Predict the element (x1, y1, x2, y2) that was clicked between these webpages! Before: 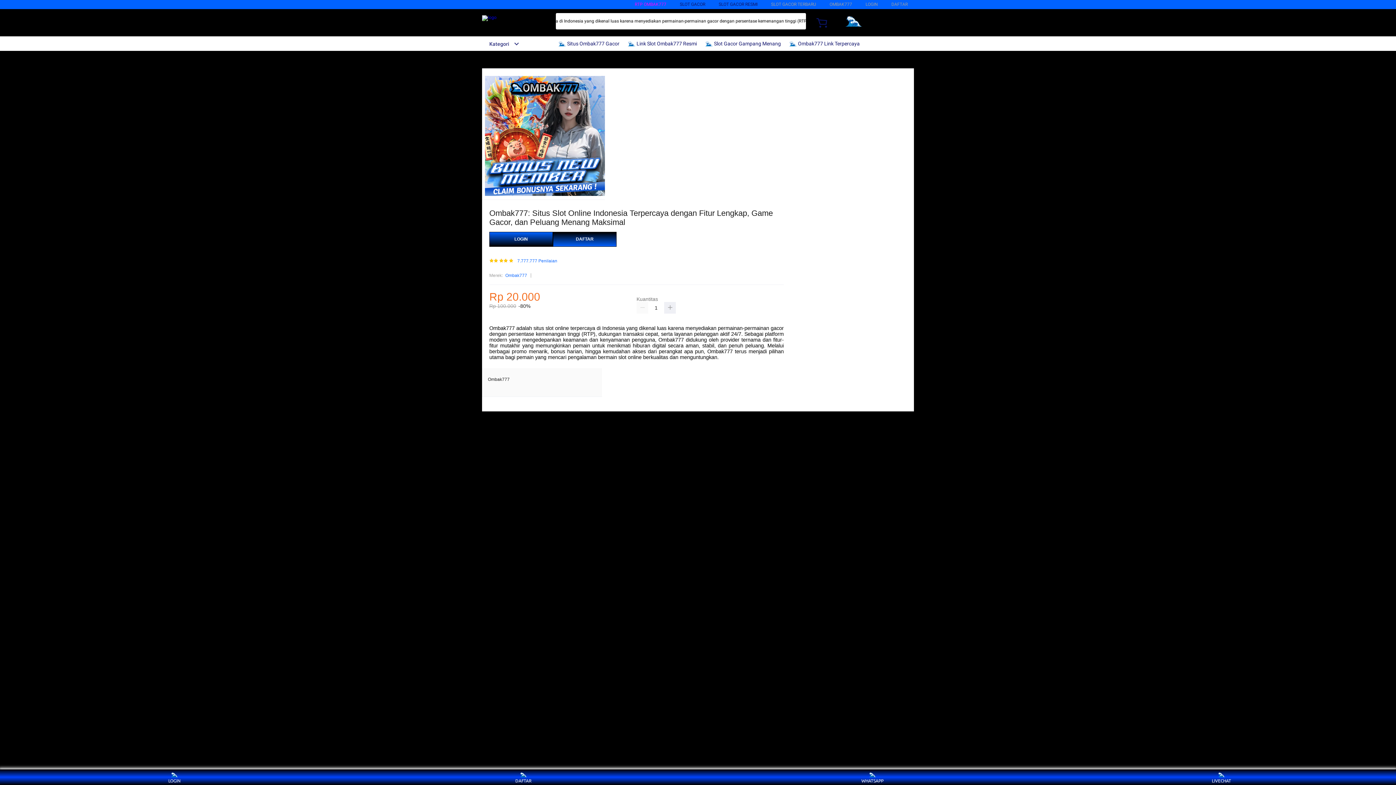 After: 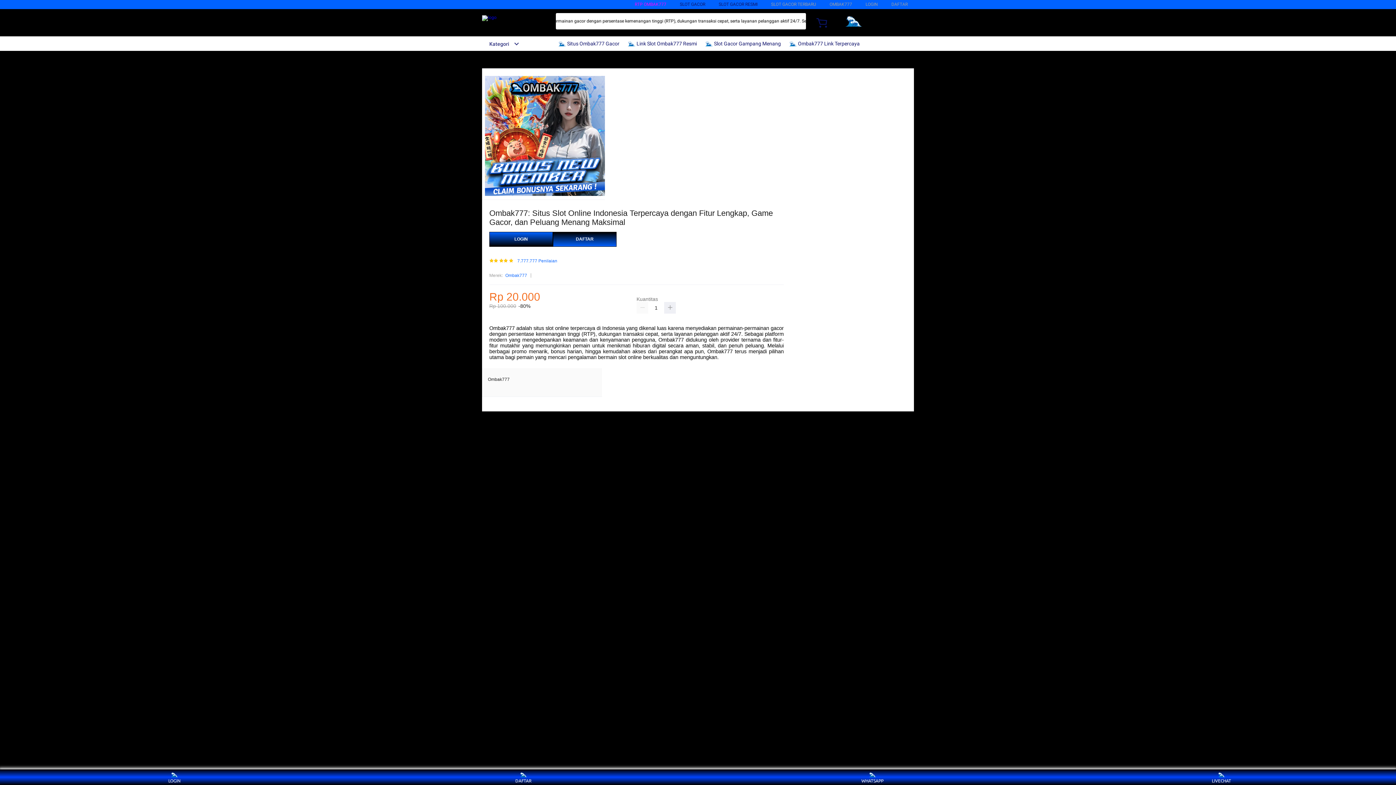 Action: bbox: (709, 36, 790, 50) label:  Slot Gacor Gampang Menang